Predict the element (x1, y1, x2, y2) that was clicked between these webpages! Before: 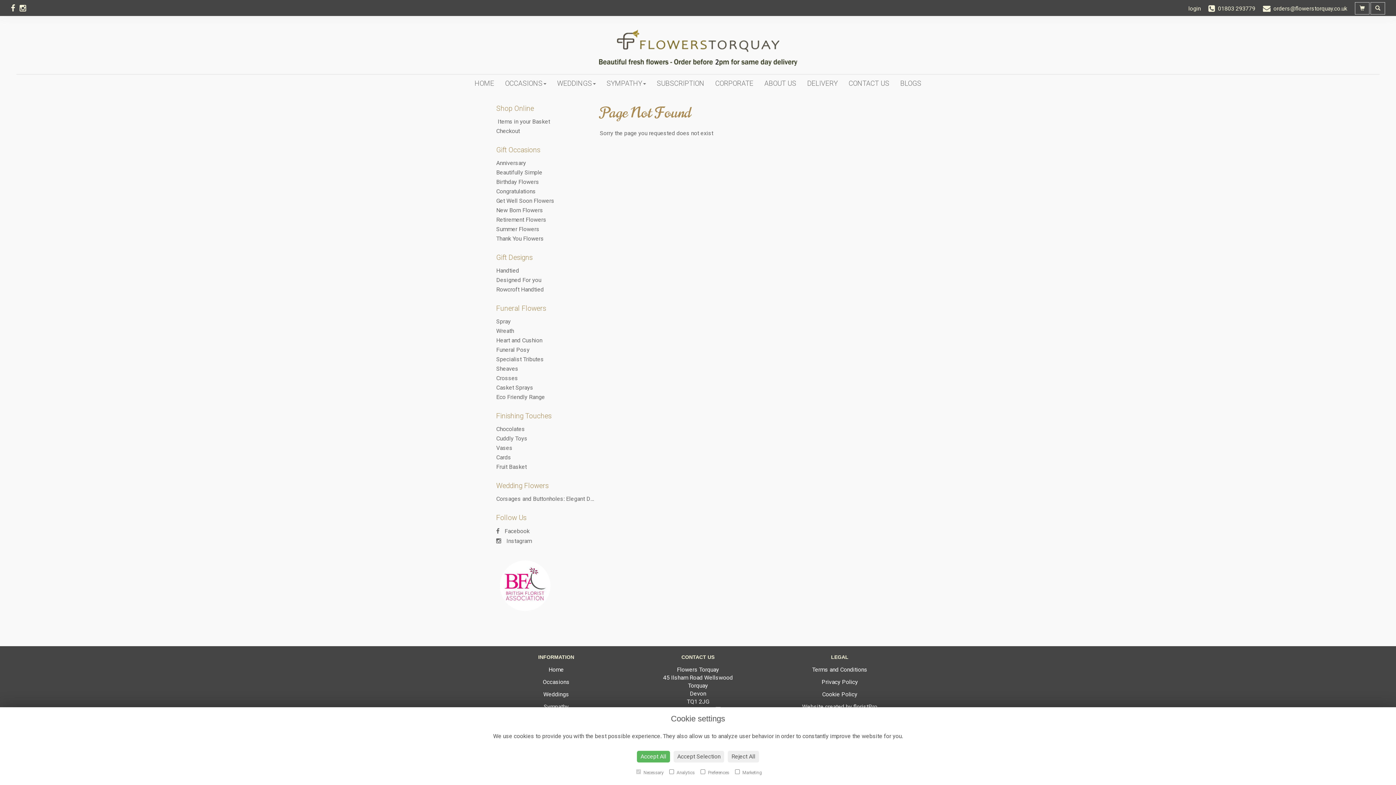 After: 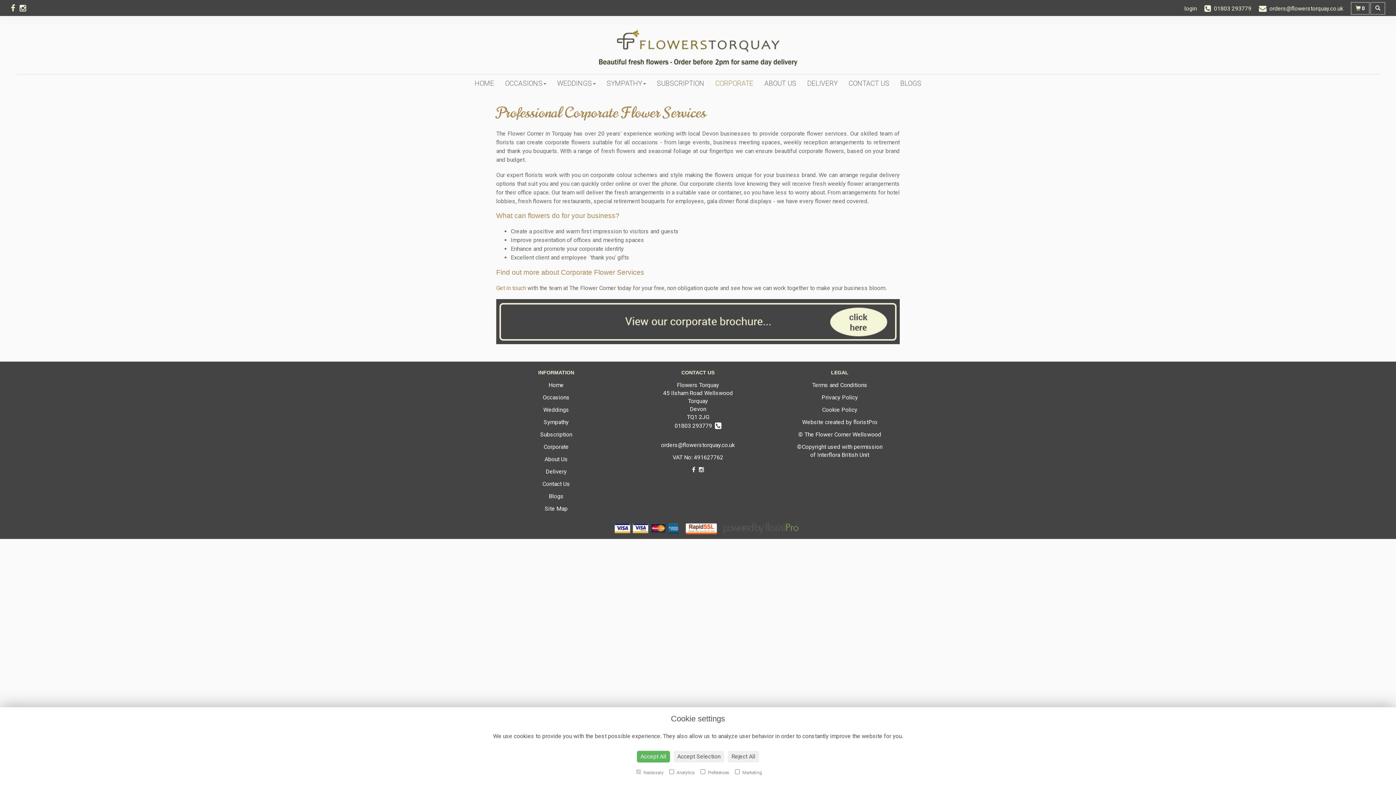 Action: label: CORPORATE bbox: (710, 74, 759, 92)